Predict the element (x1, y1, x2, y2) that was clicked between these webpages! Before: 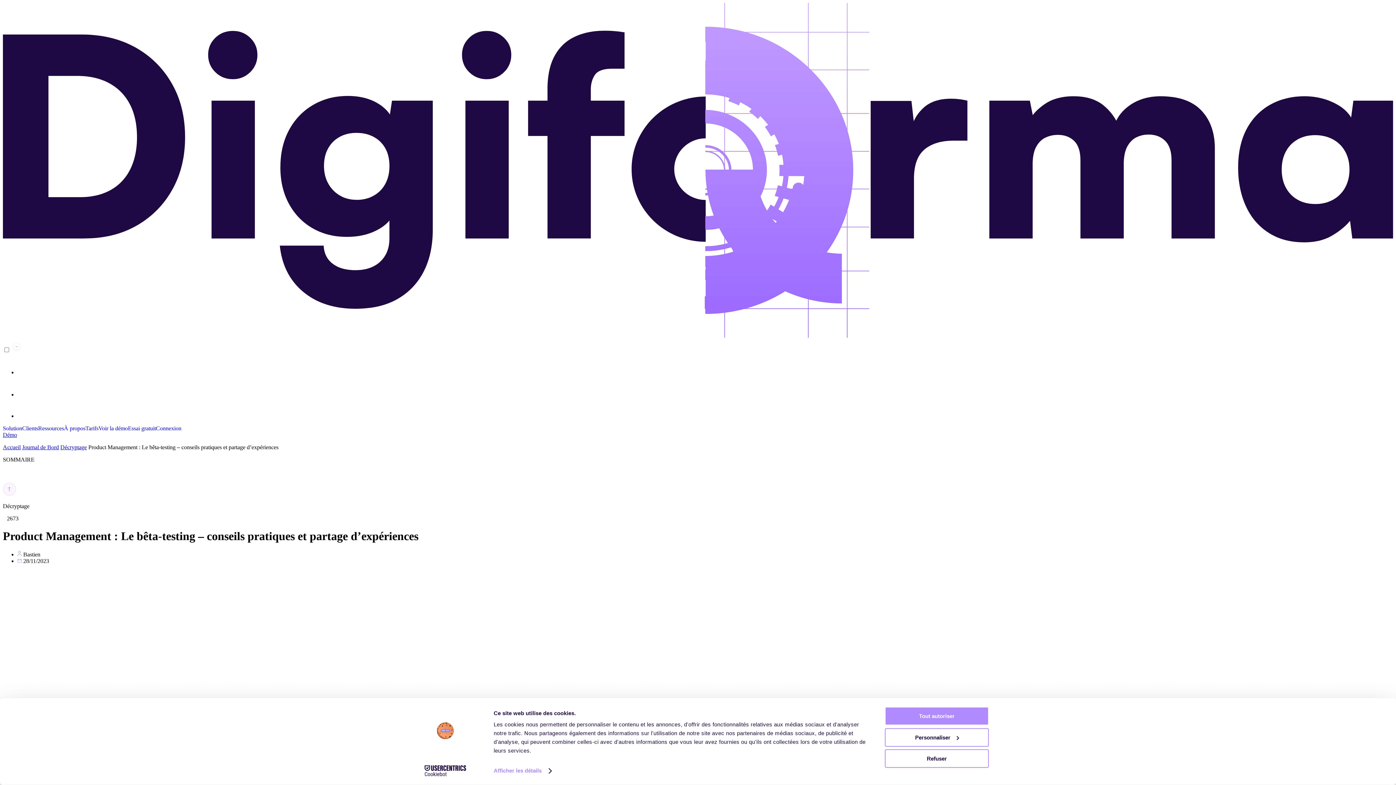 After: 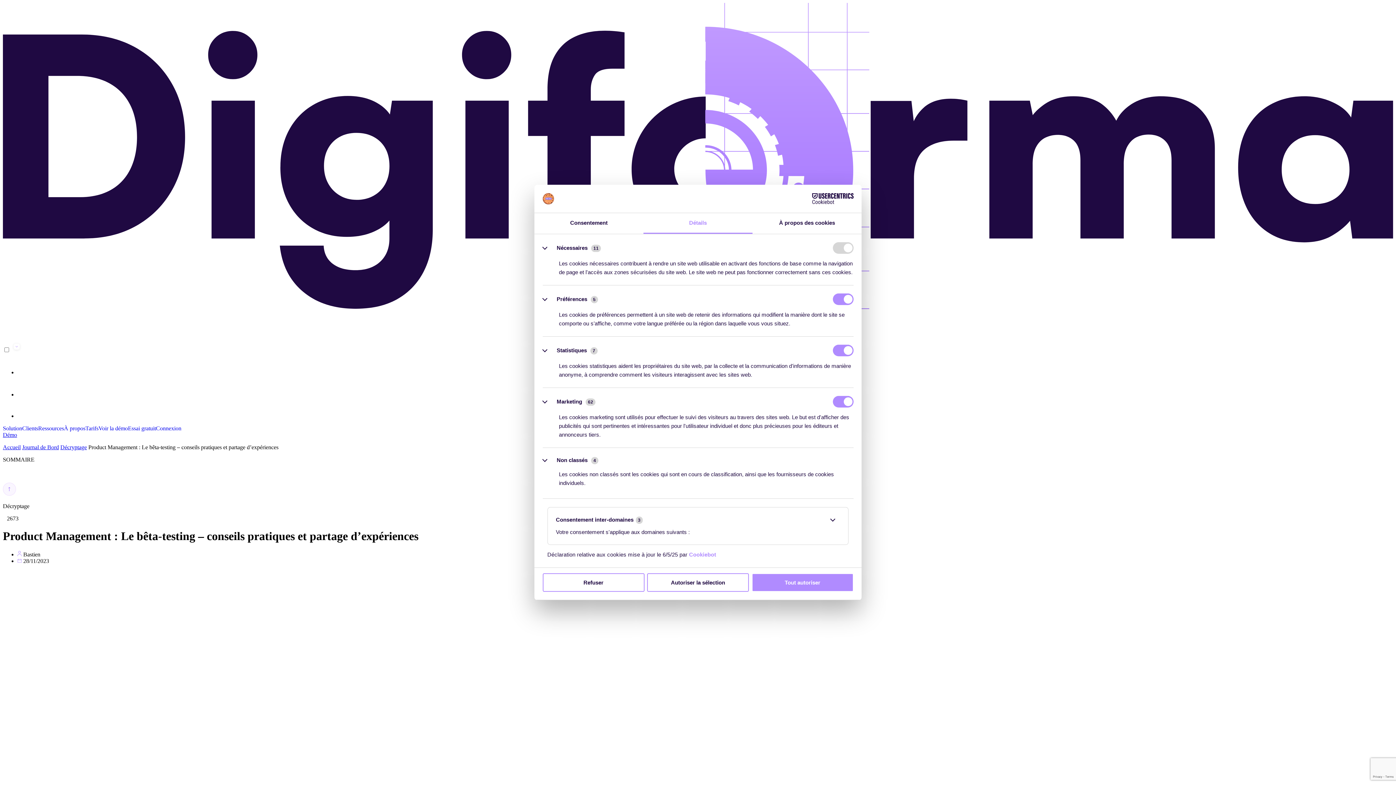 Action: bbox: (493, 765, 551, 776) label: Afficher les détails